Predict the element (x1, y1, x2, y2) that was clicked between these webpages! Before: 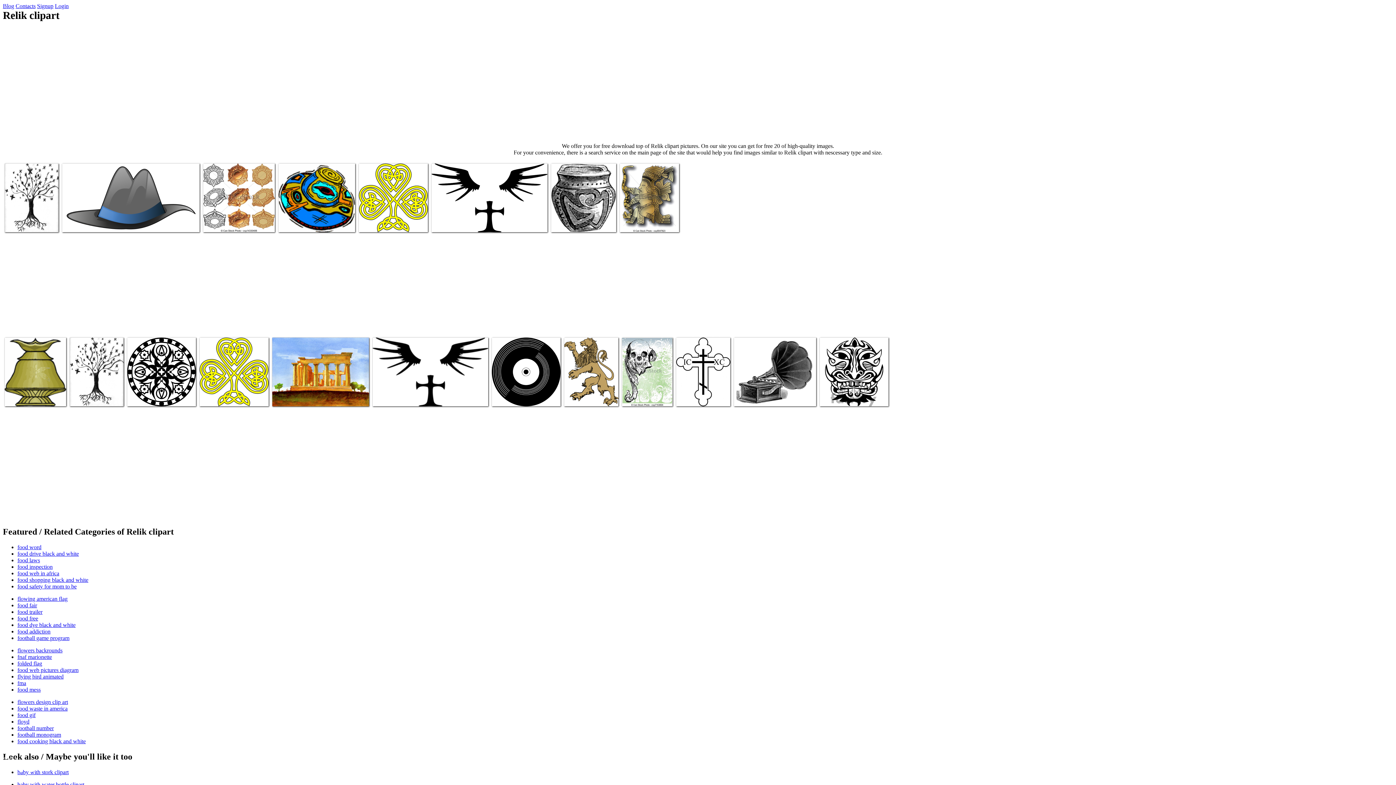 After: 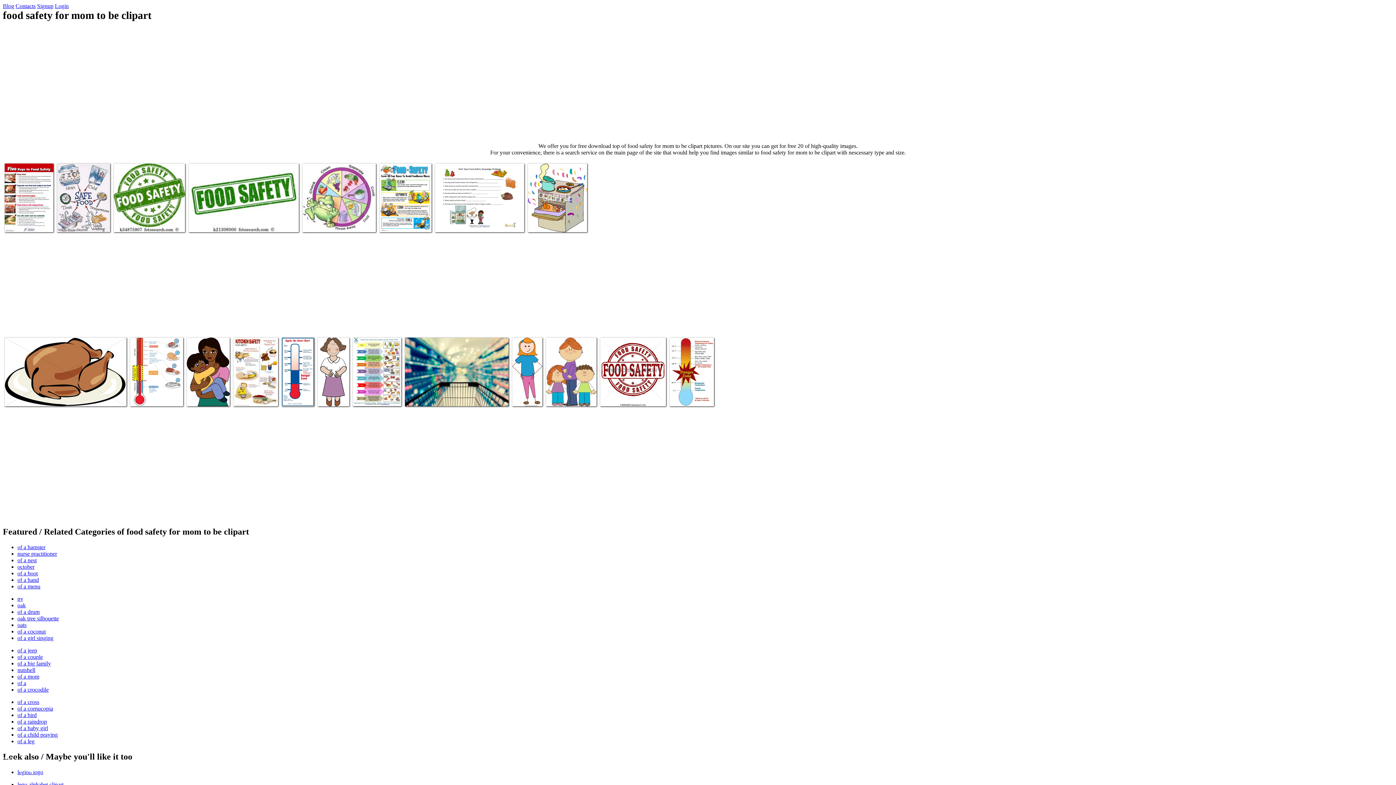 Action: bbox: (17, 583, 76, 589) label: food safety for mom to be